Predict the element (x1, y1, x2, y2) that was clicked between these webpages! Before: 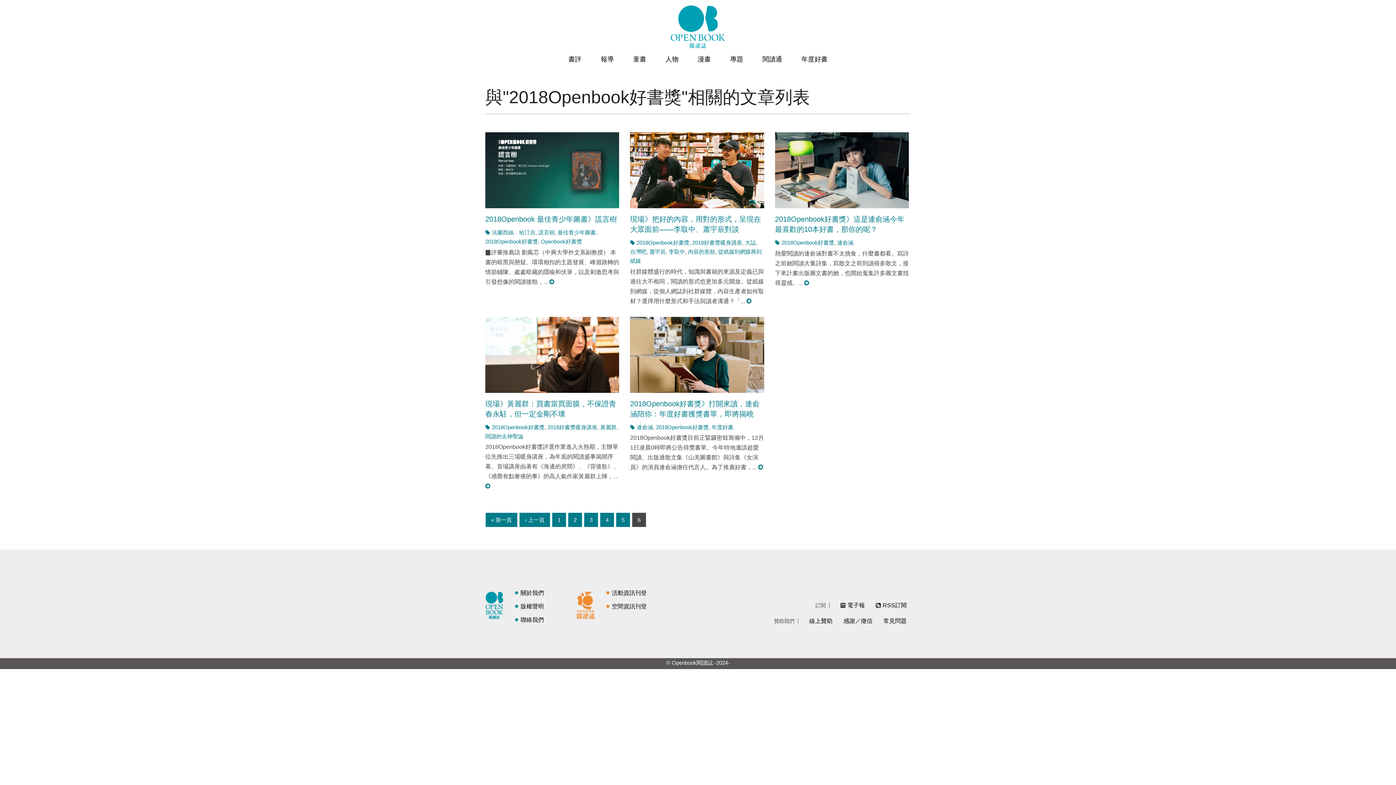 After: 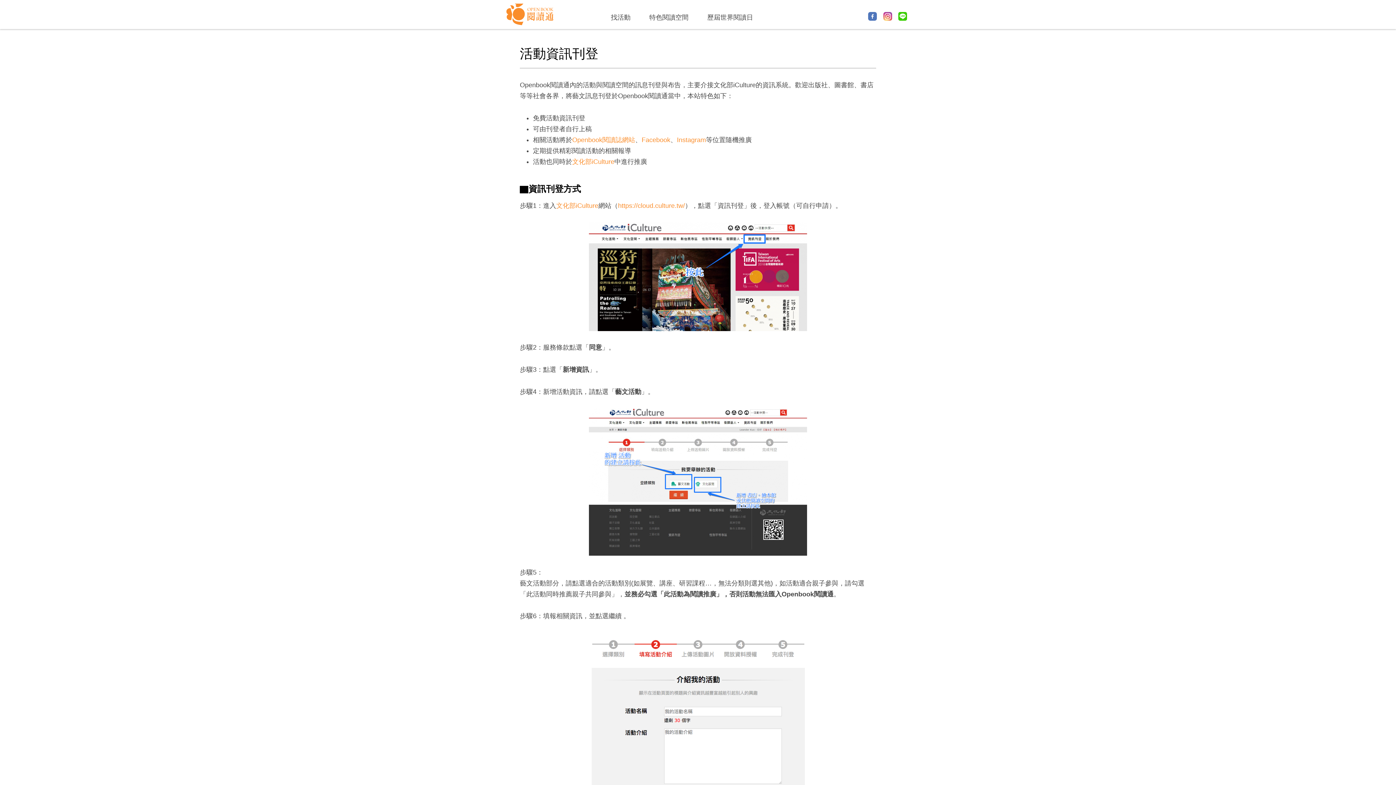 Action: label: 活動資訊刊登 bbox: (605, 590, 646, 596)